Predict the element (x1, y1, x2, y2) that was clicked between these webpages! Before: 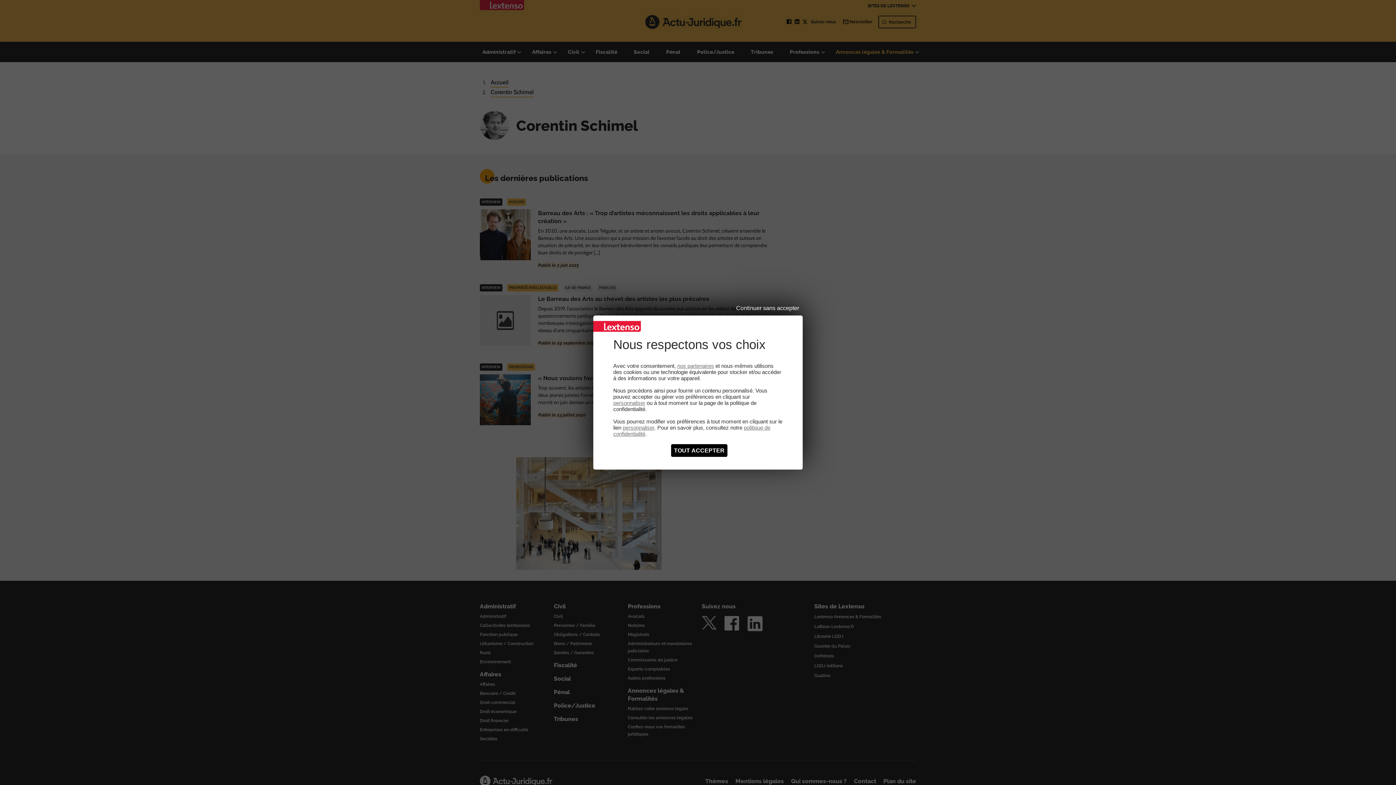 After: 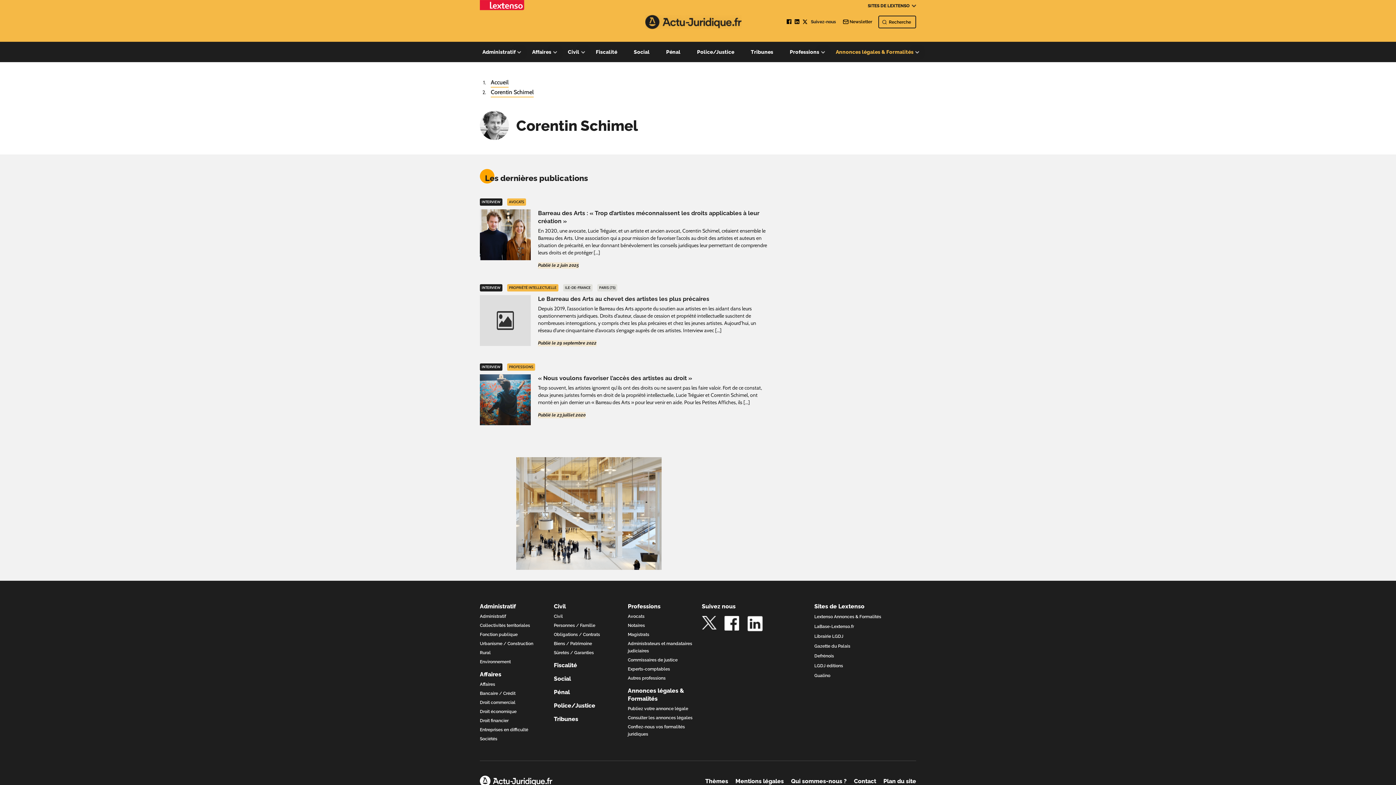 Action: bbox: (671, 444, 727, 457) label: Cookies : Tout accepter